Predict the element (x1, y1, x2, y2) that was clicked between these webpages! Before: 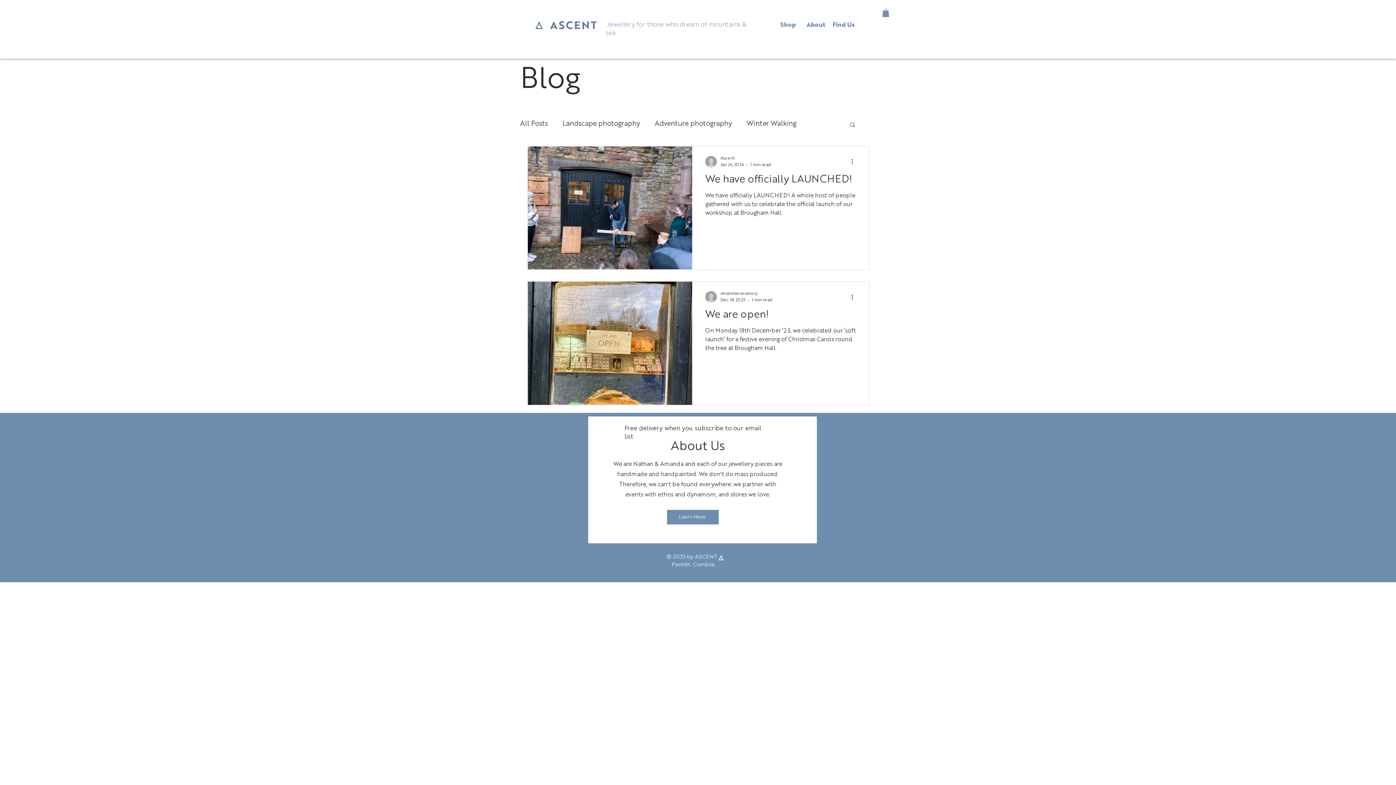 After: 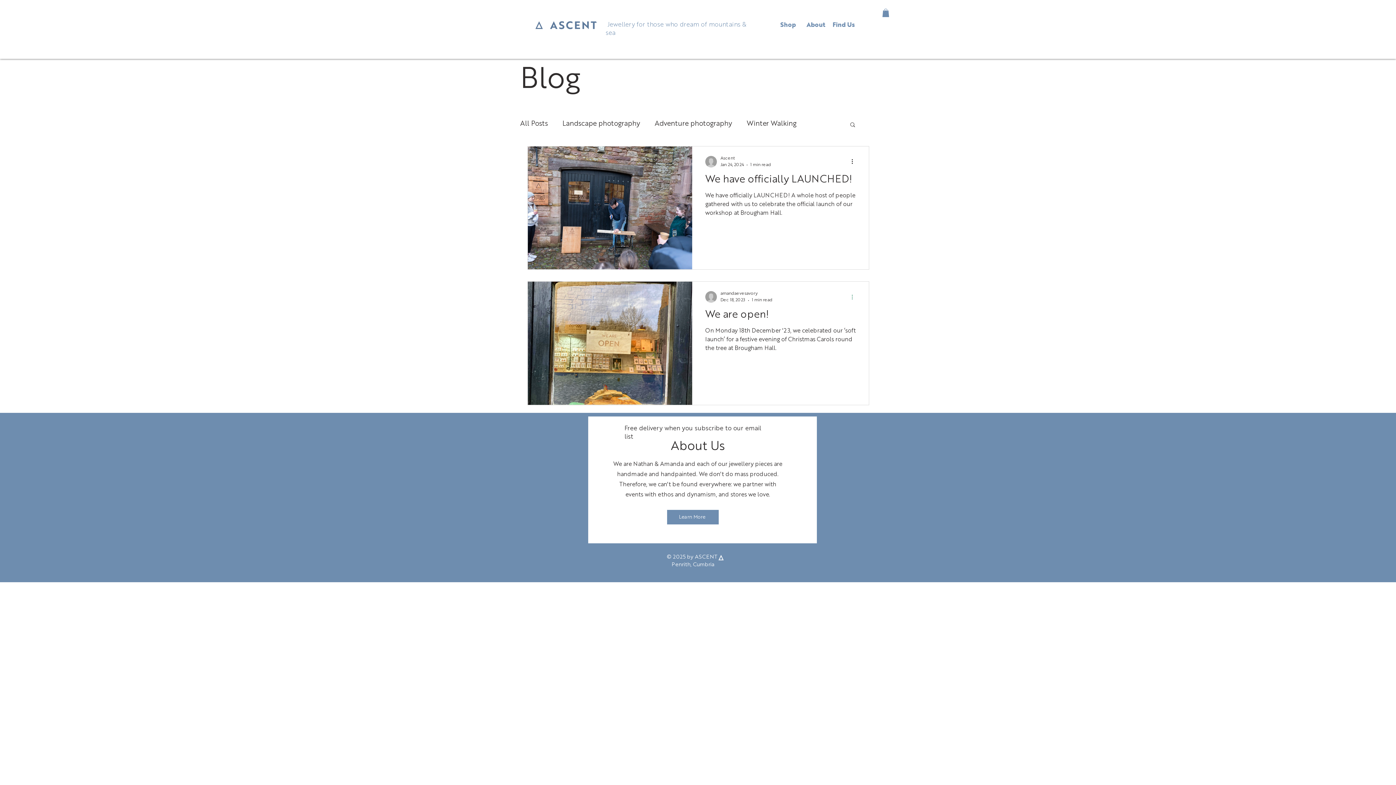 Action: bbox: (850, 292, 859, 301) label: More actions